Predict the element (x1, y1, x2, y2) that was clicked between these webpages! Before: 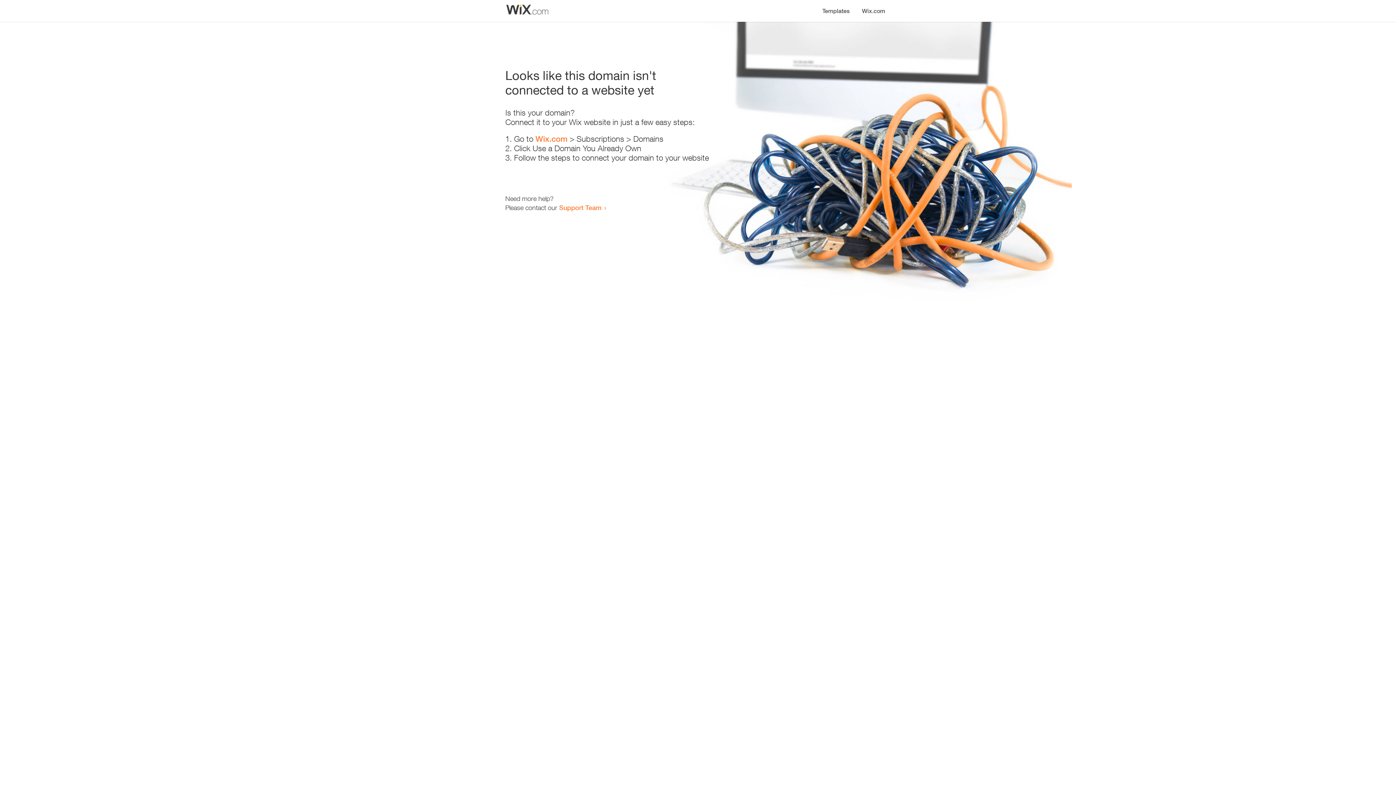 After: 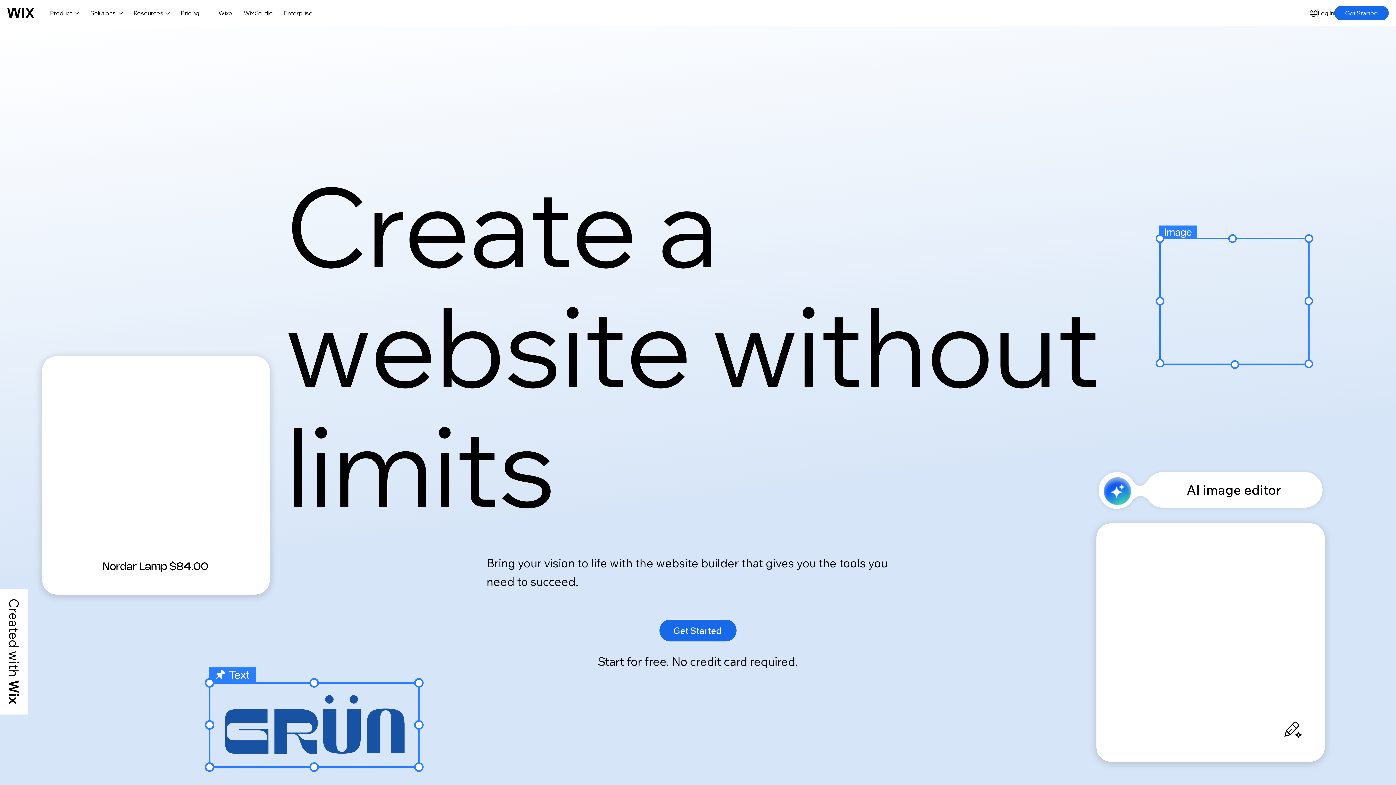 Action: bbox: (535, 134, 567, 143) label: Wix.com